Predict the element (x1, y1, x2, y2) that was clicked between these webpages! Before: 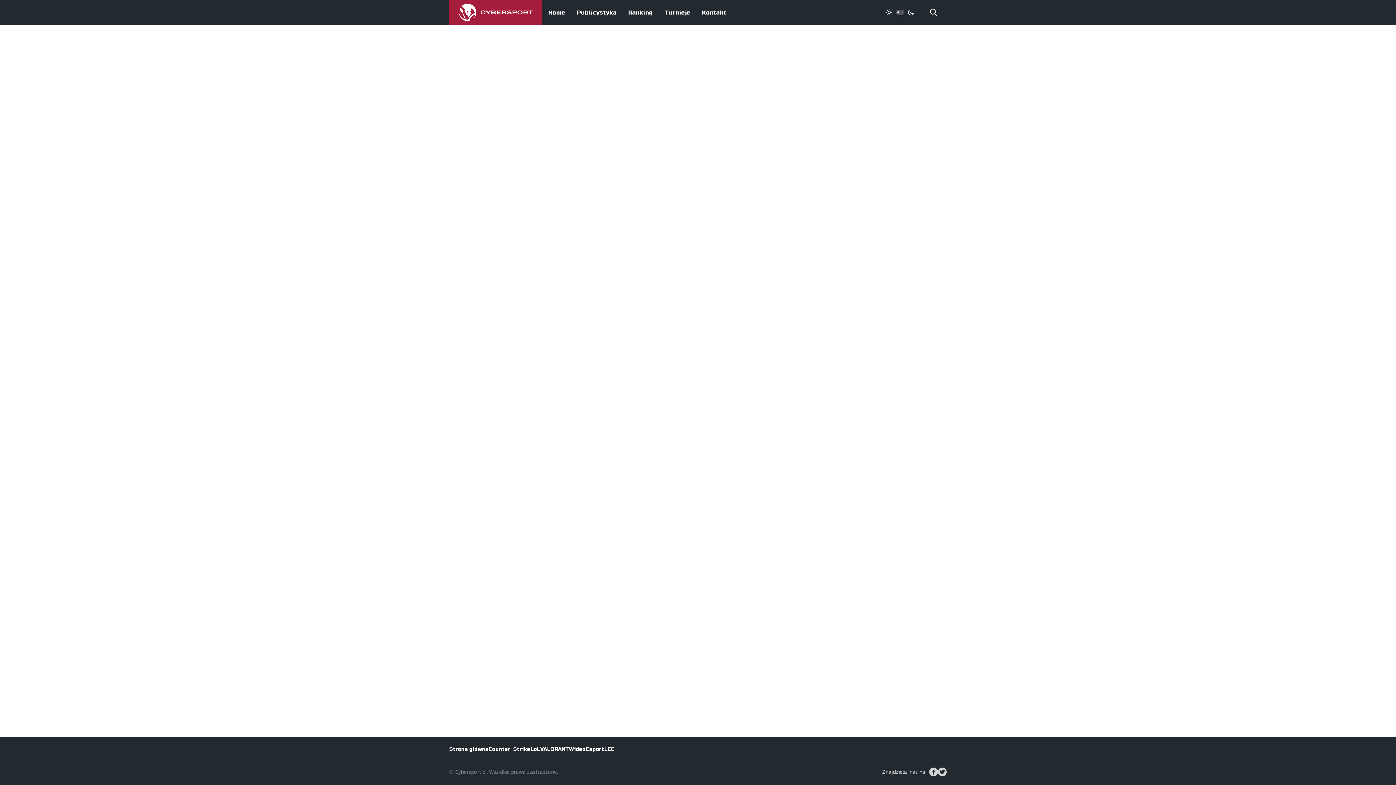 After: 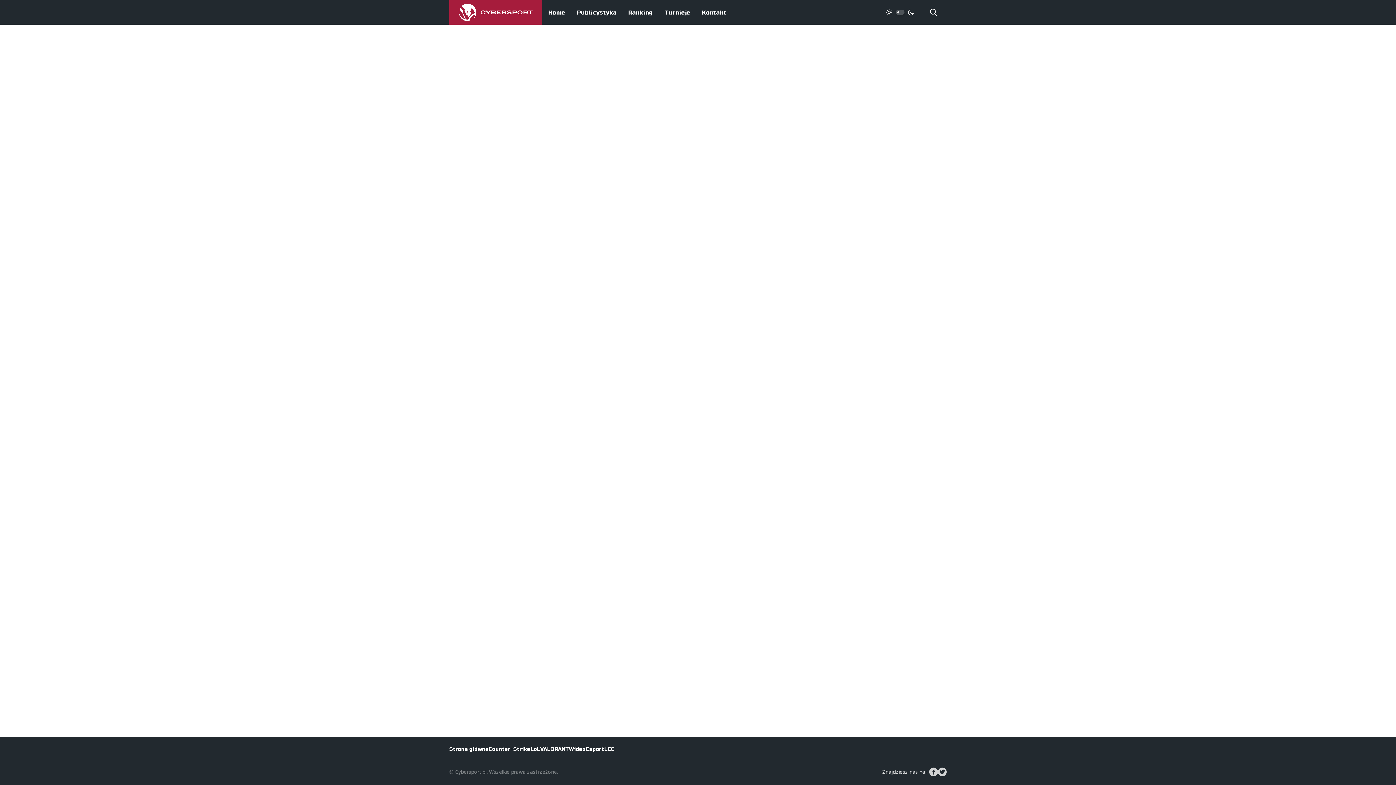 Action: label: Strona główna bbox: (449, 746, 488, 753)